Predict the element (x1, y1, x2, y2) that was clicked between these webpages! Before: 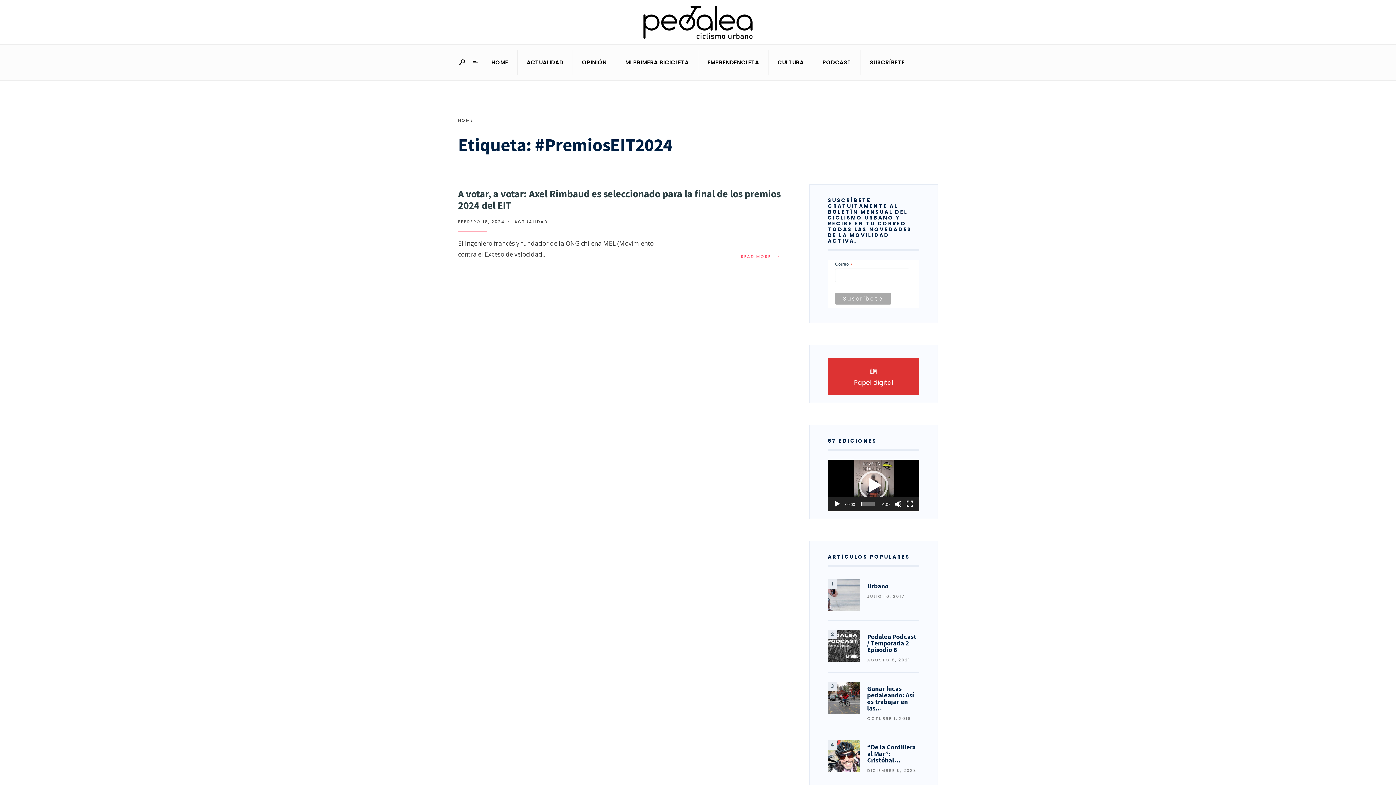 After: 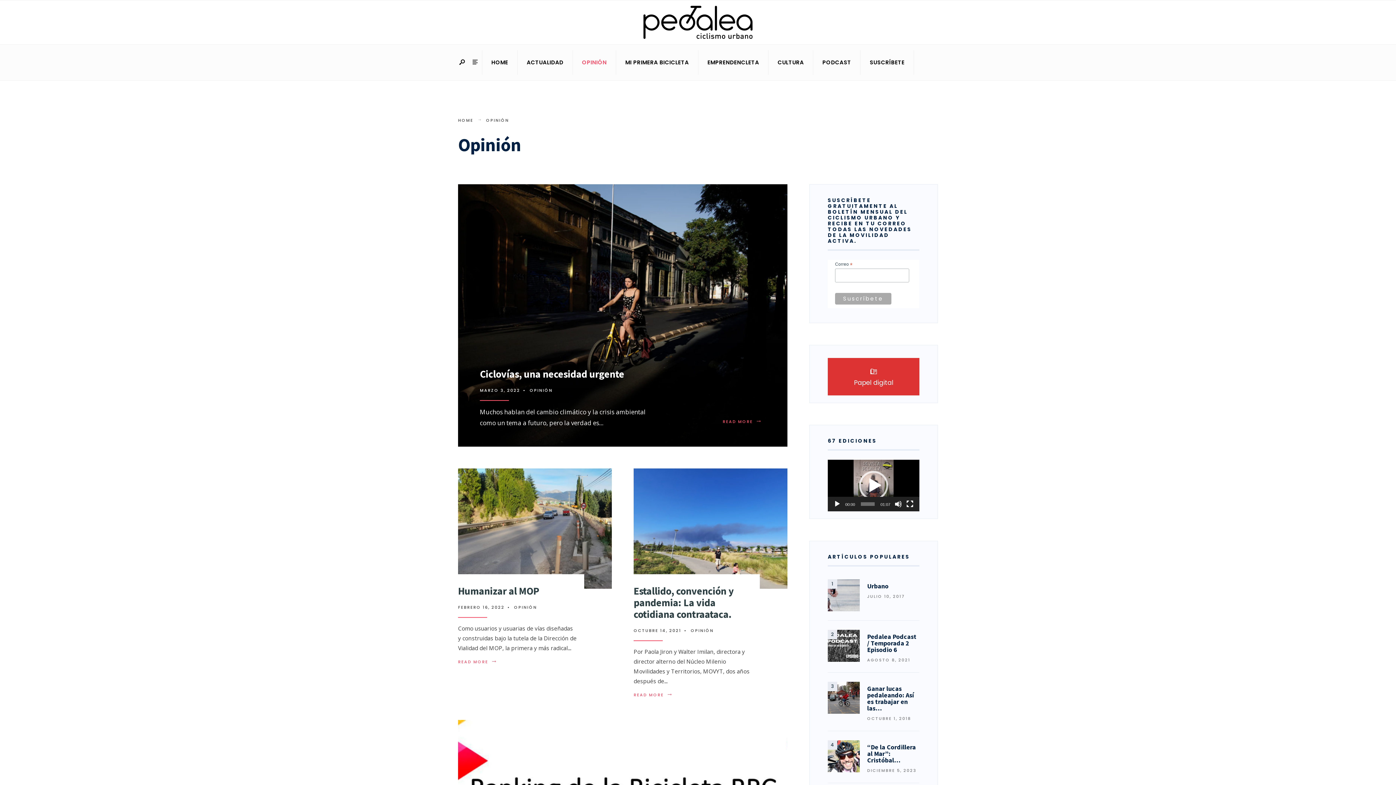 Action: bbox: (577, 50, 611, 74) label: OPINIÓN